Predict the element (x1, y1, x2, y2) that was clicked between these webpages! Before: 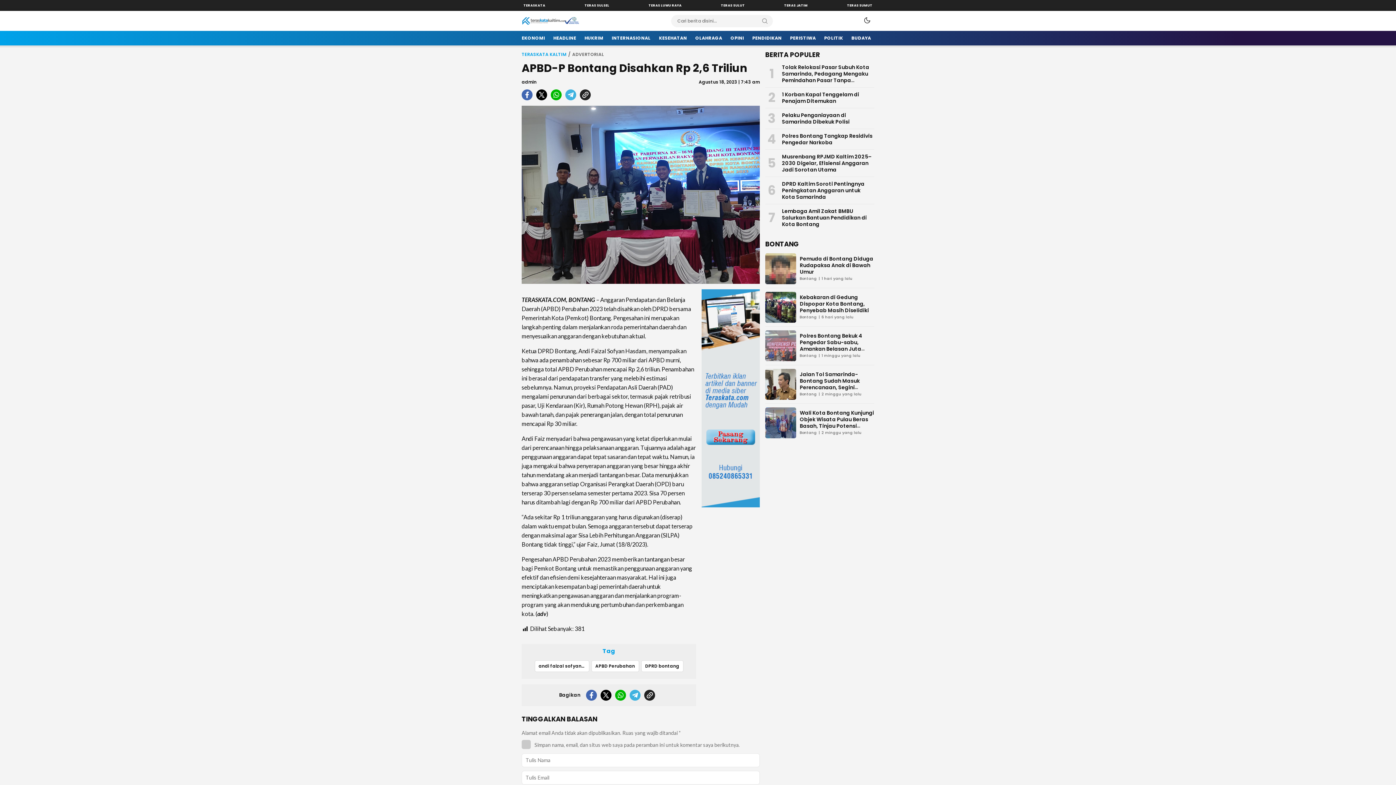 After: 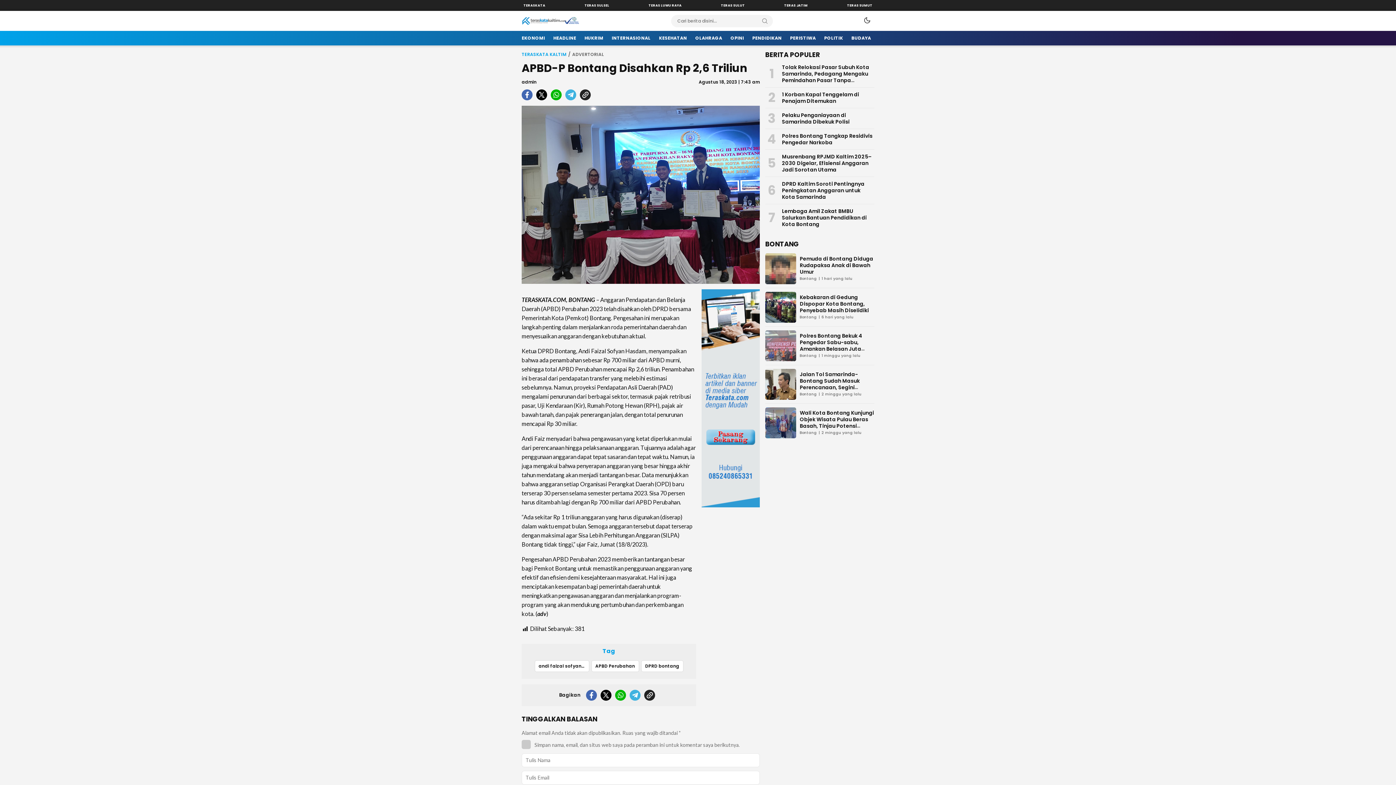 Action: label: copylink bbox: (580, 89, 590, 100)